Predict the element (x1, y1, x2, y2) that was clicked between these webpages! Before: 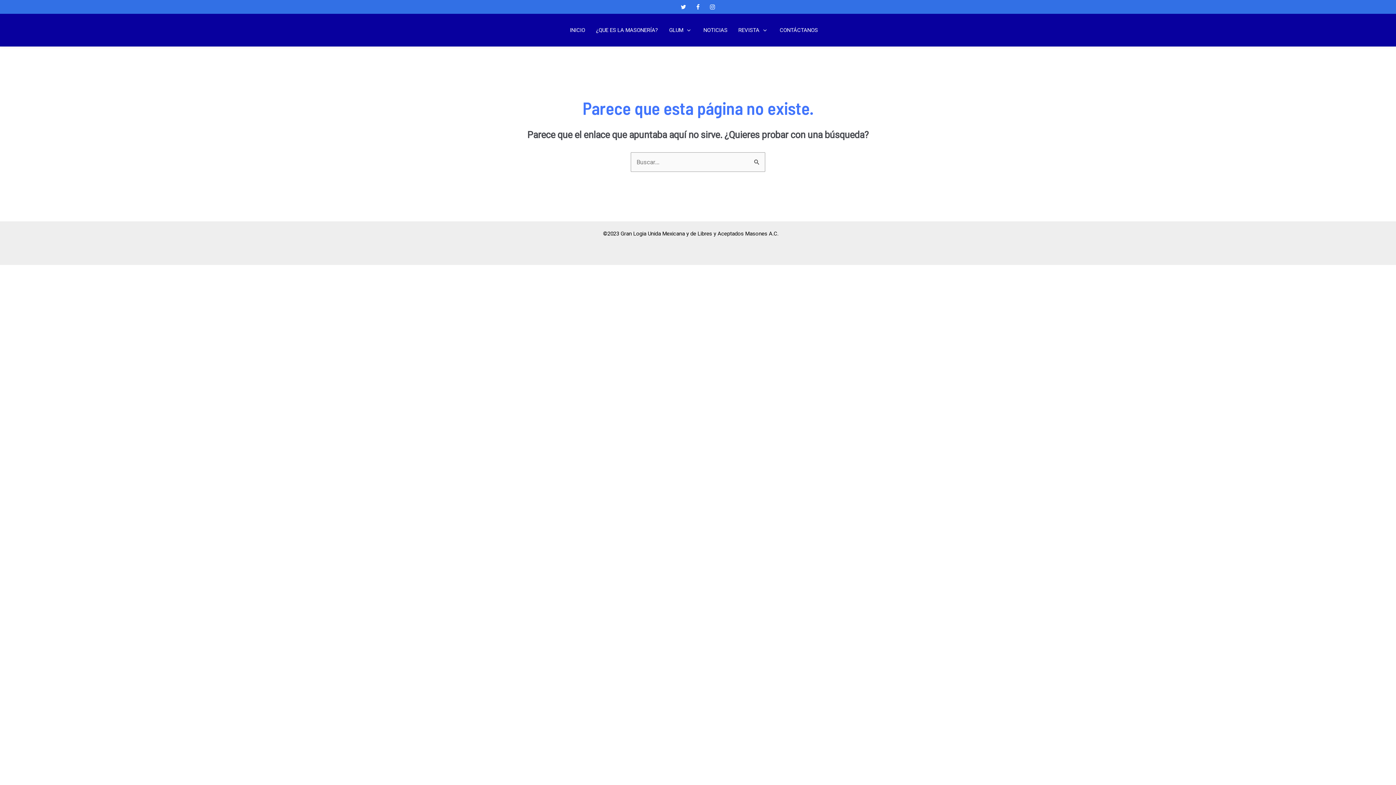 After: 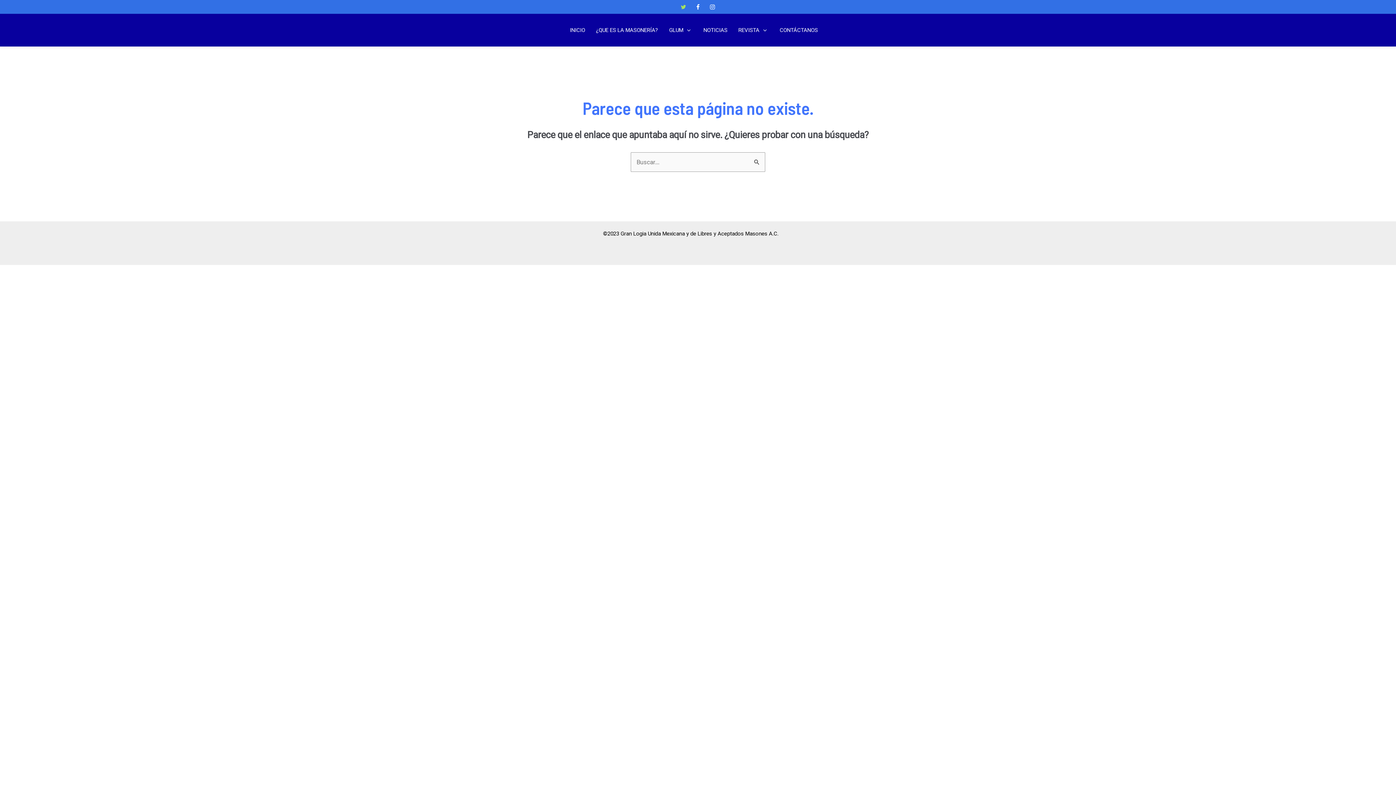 Action: bbox: (680, 0, 686, 13) label: twitter